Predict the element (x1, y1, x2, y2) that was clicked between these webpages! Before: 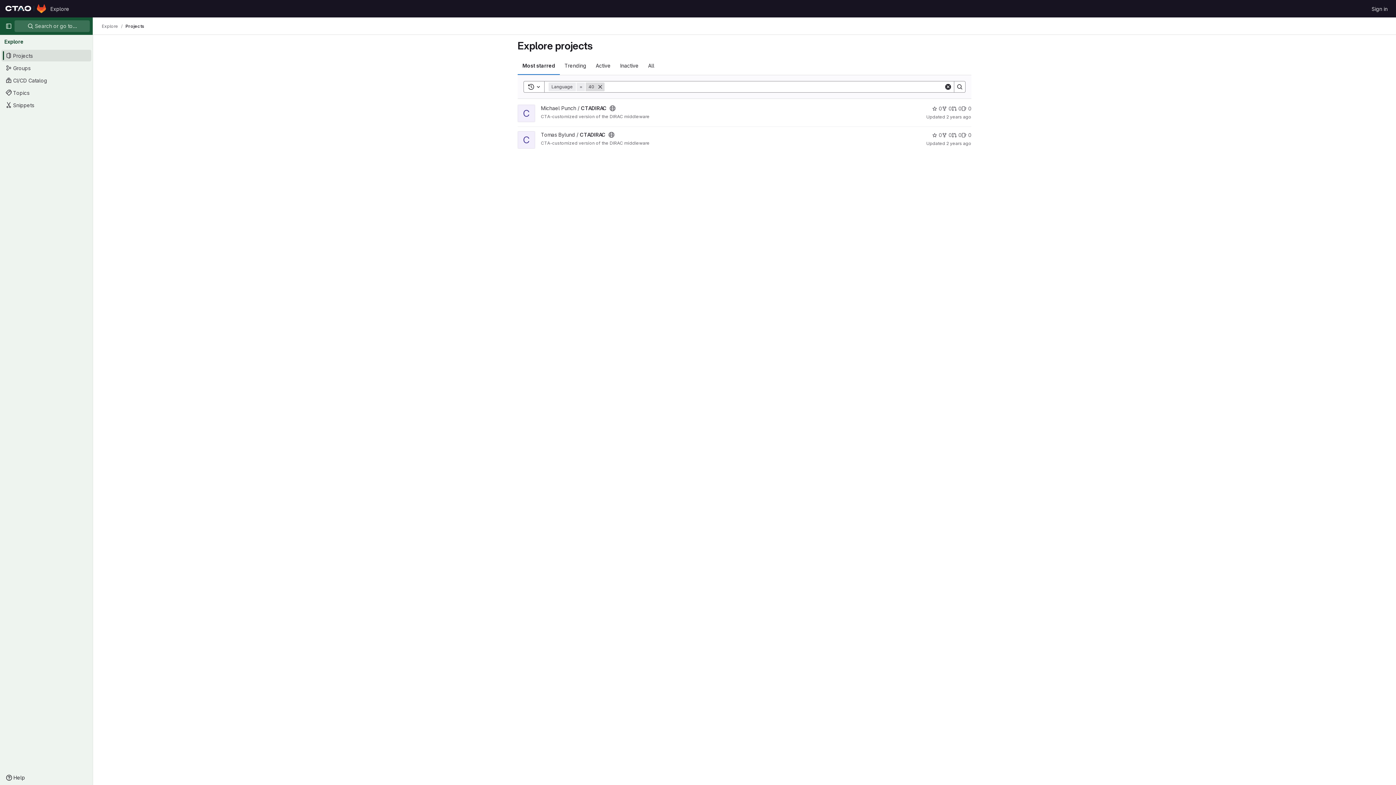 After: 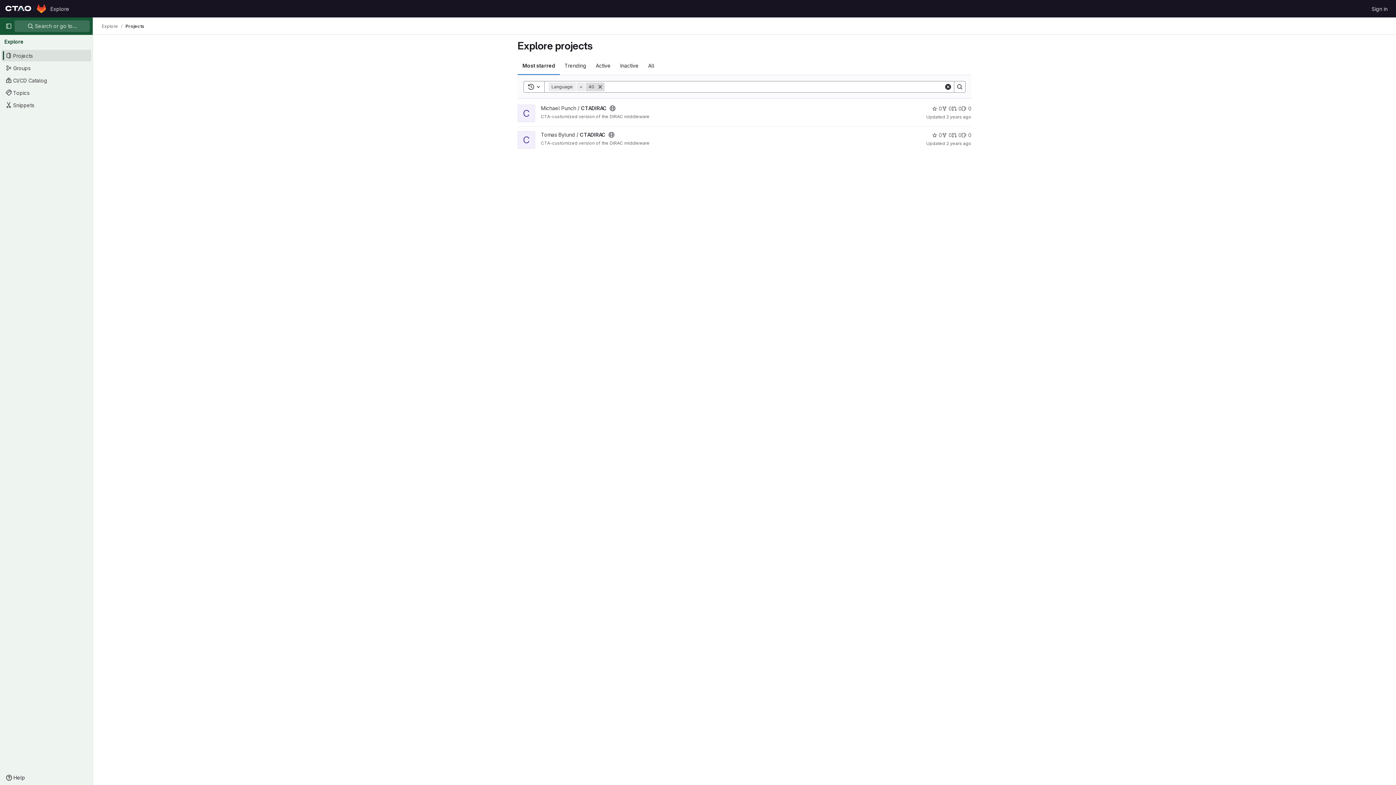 Action: label: Projects bbox: (125, 23, 144, 29)